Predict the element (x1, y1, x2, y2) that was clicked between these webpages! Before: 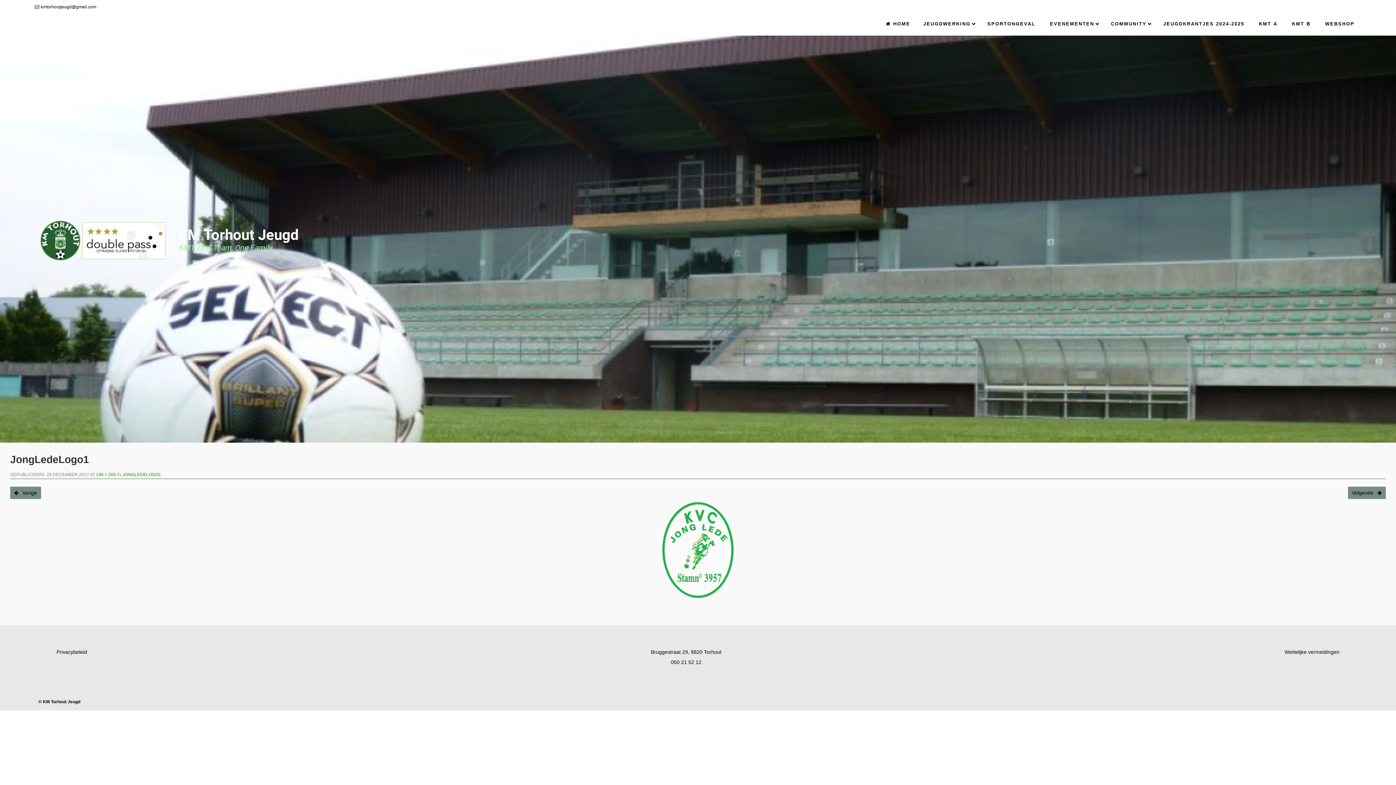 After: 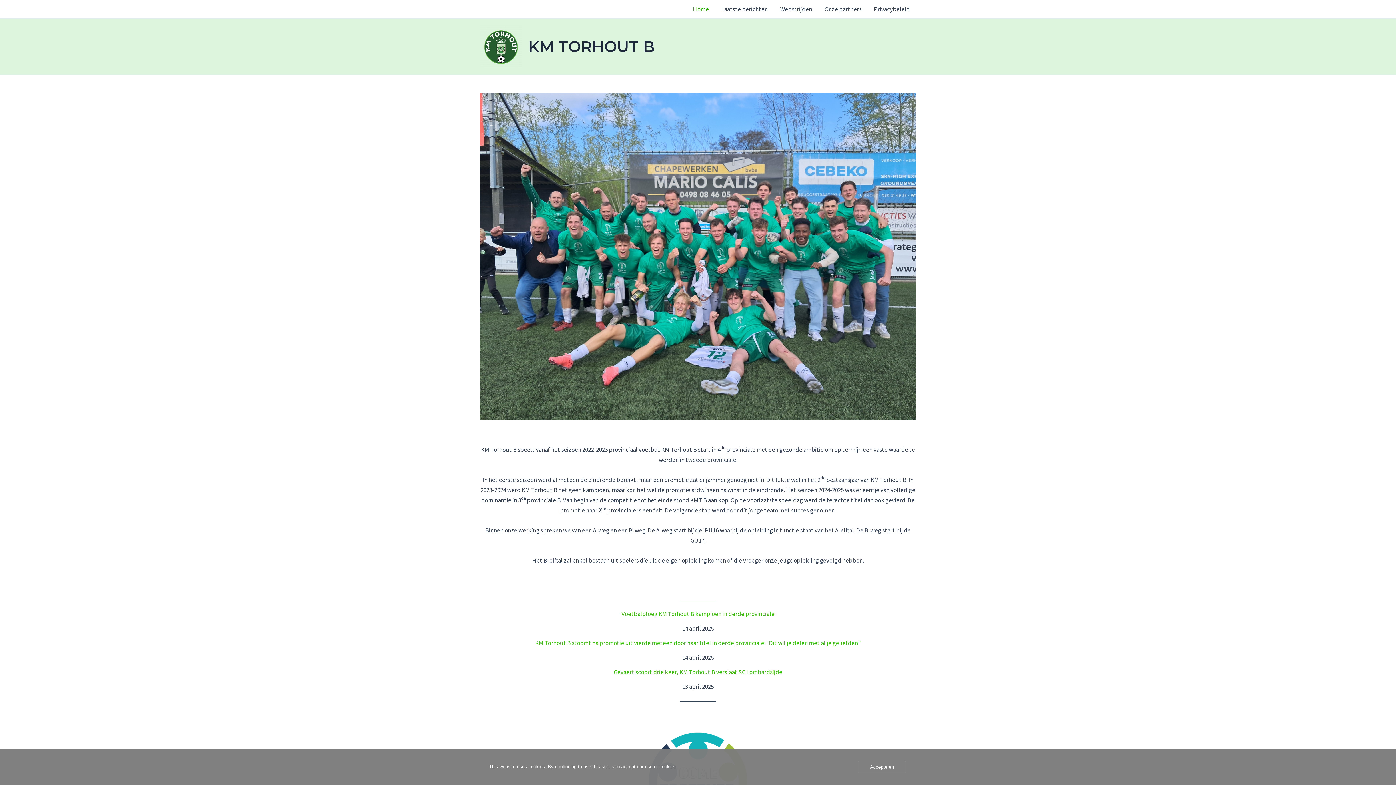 Action: bbox: (1285, 12, 1317, 35) label: KMT B